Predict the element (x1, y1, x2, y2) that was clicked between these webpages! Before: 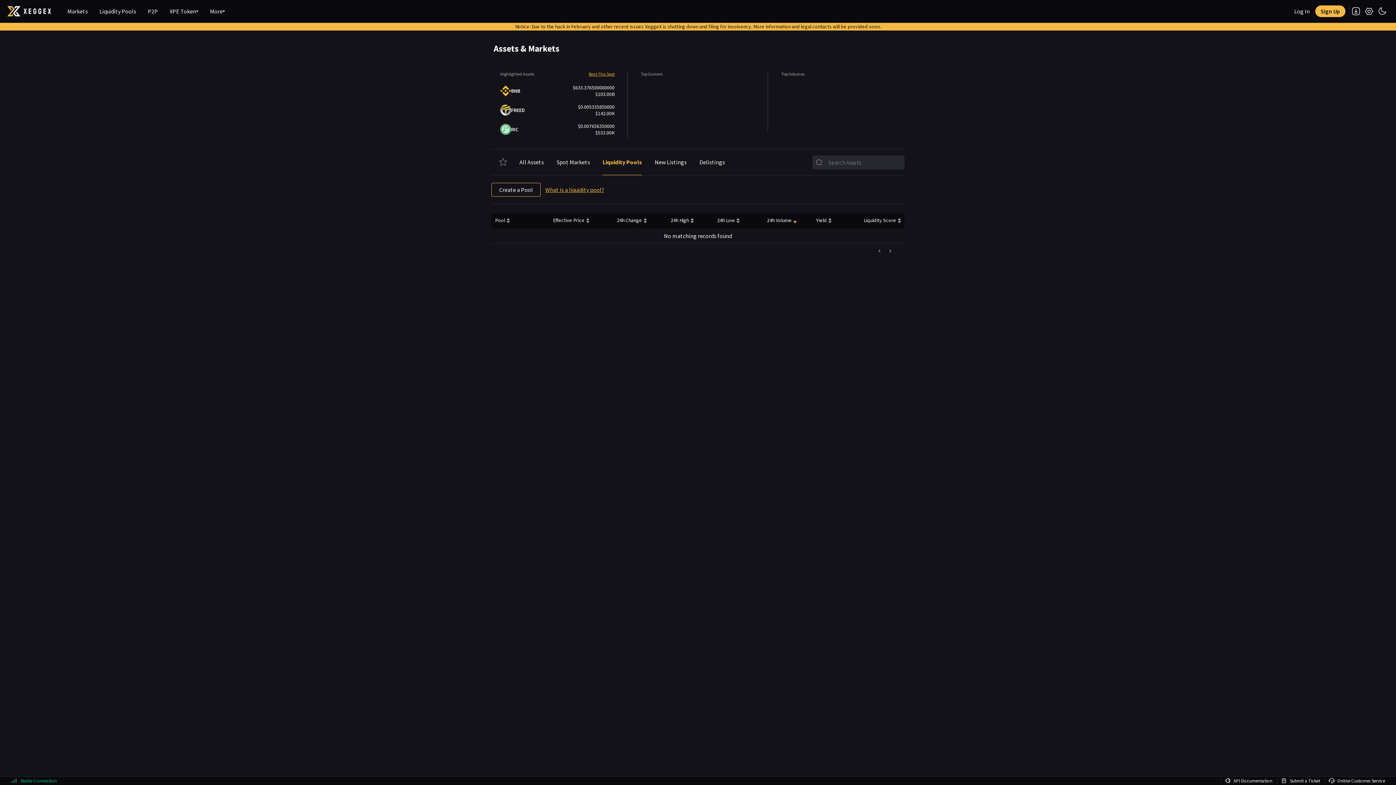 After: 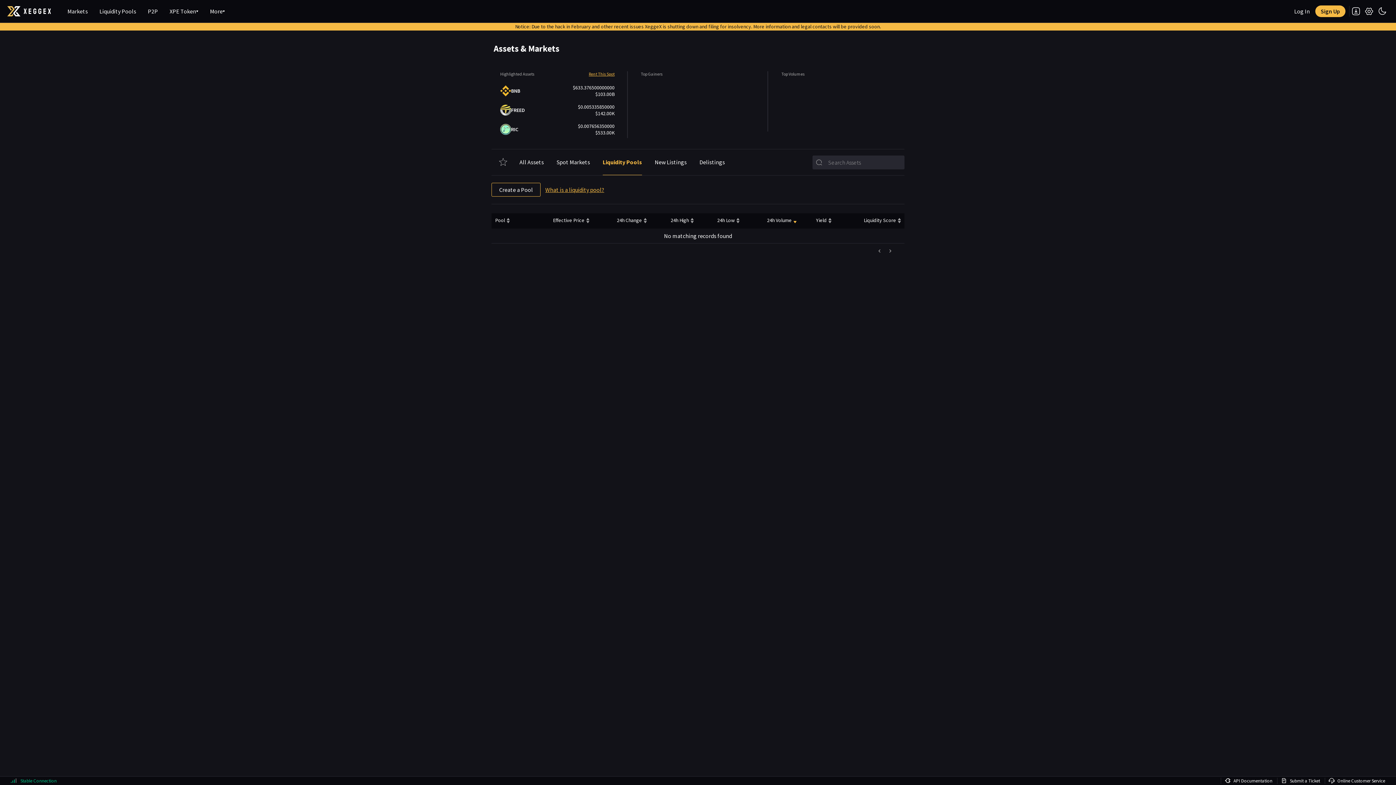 Action: bbox: (500, 104, 511, 115)